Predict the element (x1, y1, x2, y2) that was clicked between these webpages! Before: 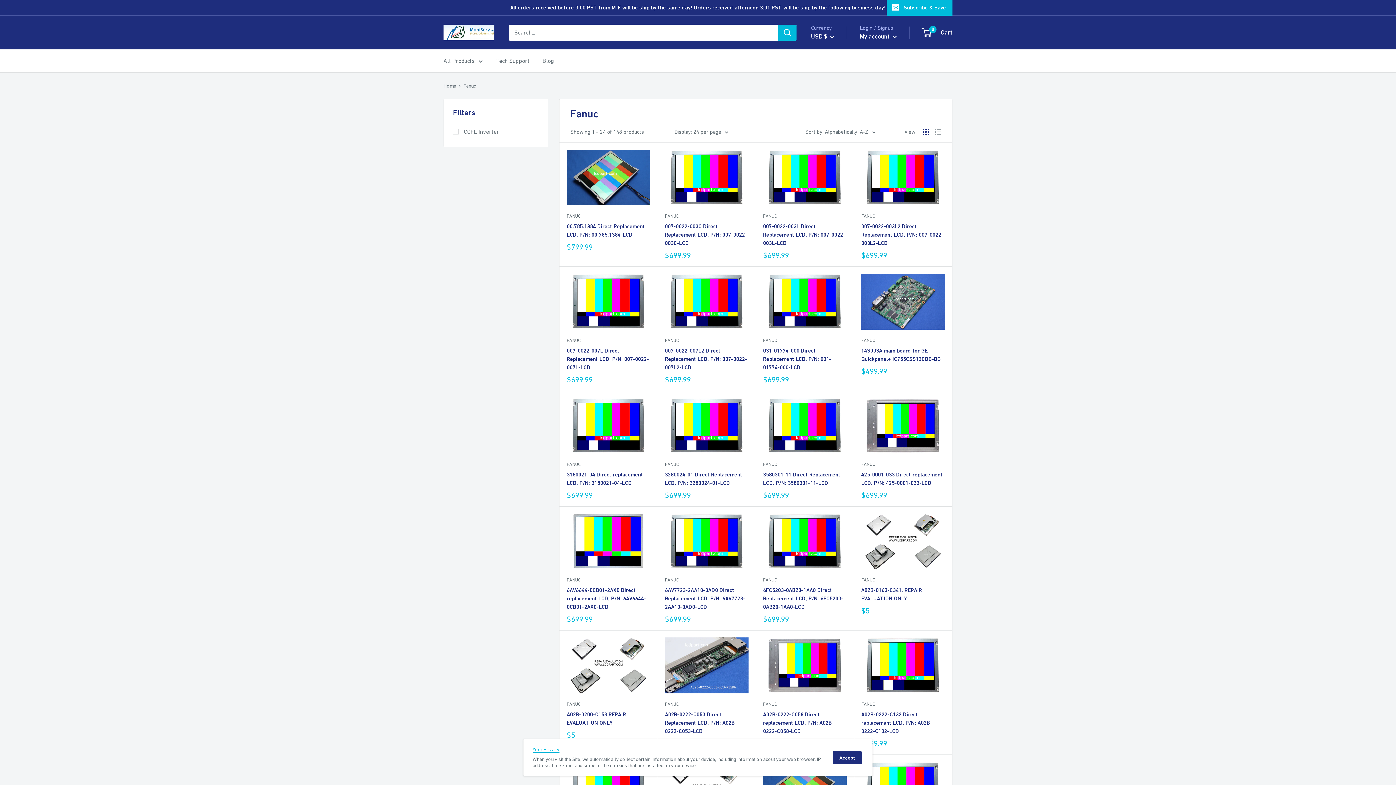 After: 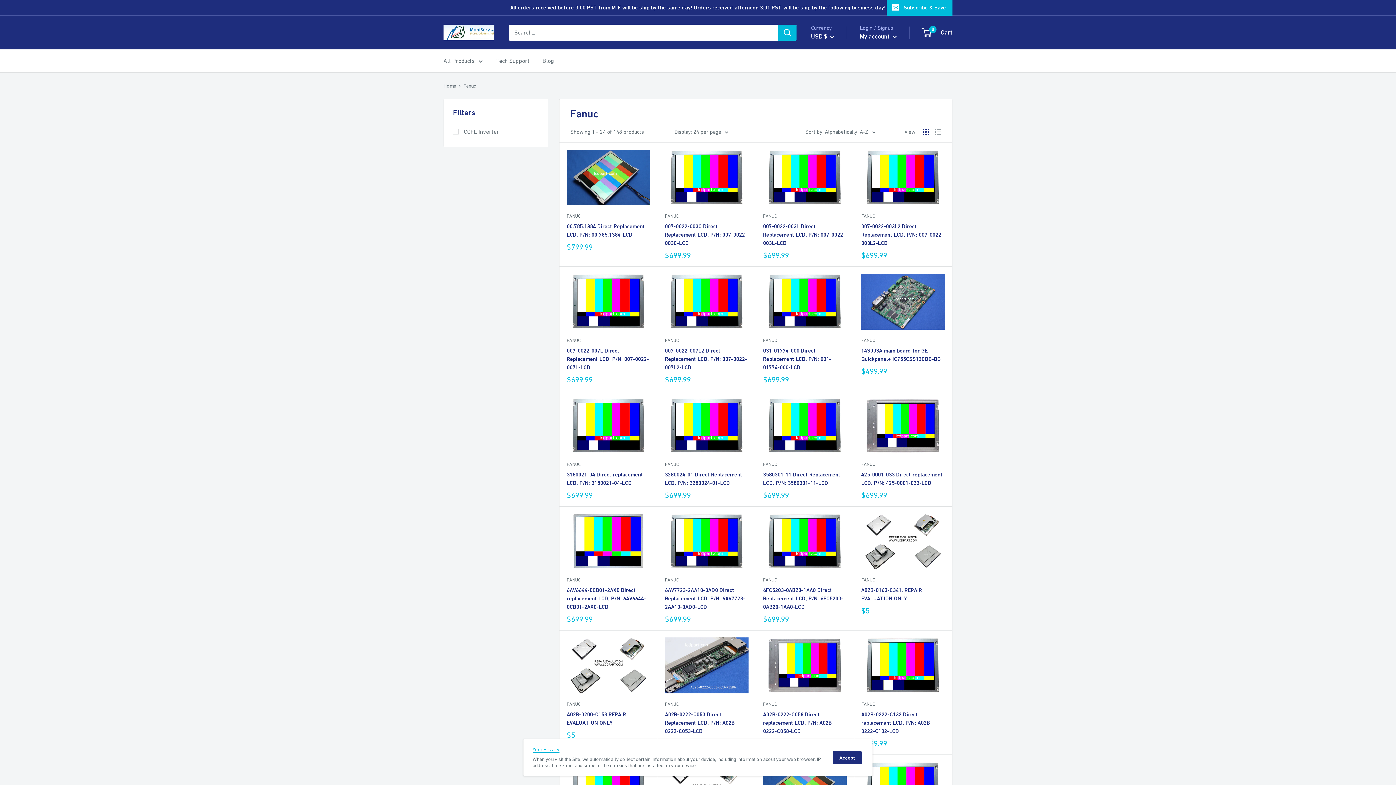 Action: label: FANUC bbox: (665, 336, 748, 344)